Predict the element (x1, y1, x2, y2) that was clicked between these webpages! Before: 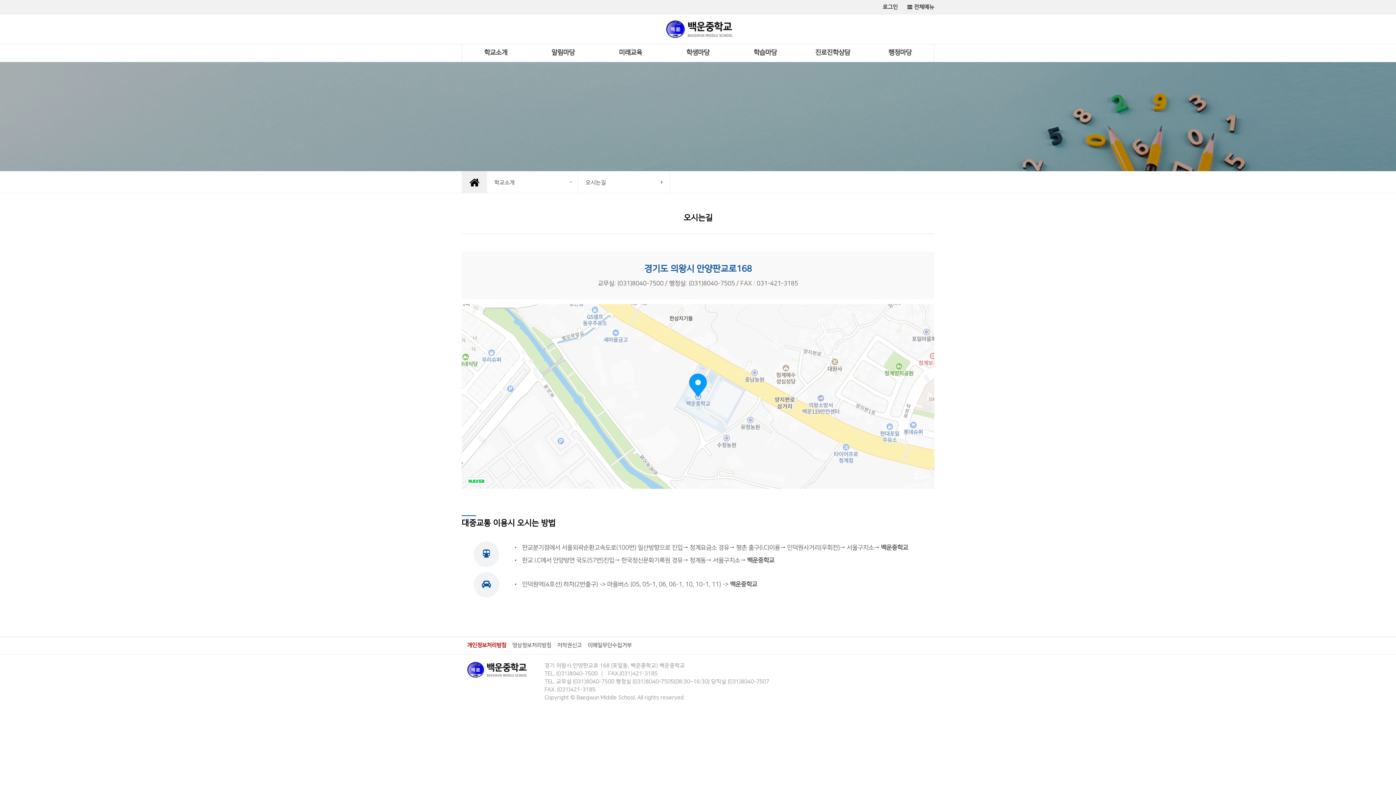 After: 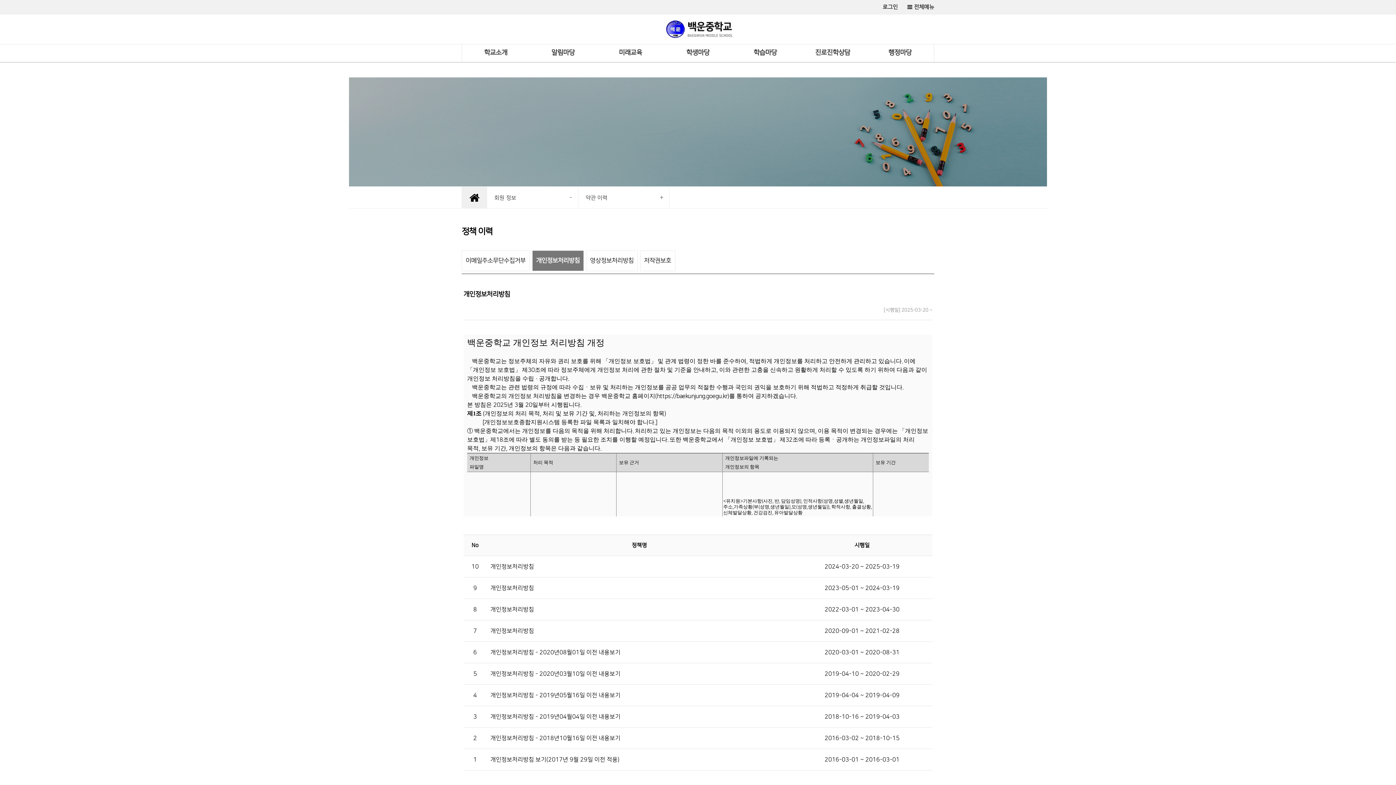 Action: label: 개인정보처리방침 bbox: (467, 642, 512, 648)